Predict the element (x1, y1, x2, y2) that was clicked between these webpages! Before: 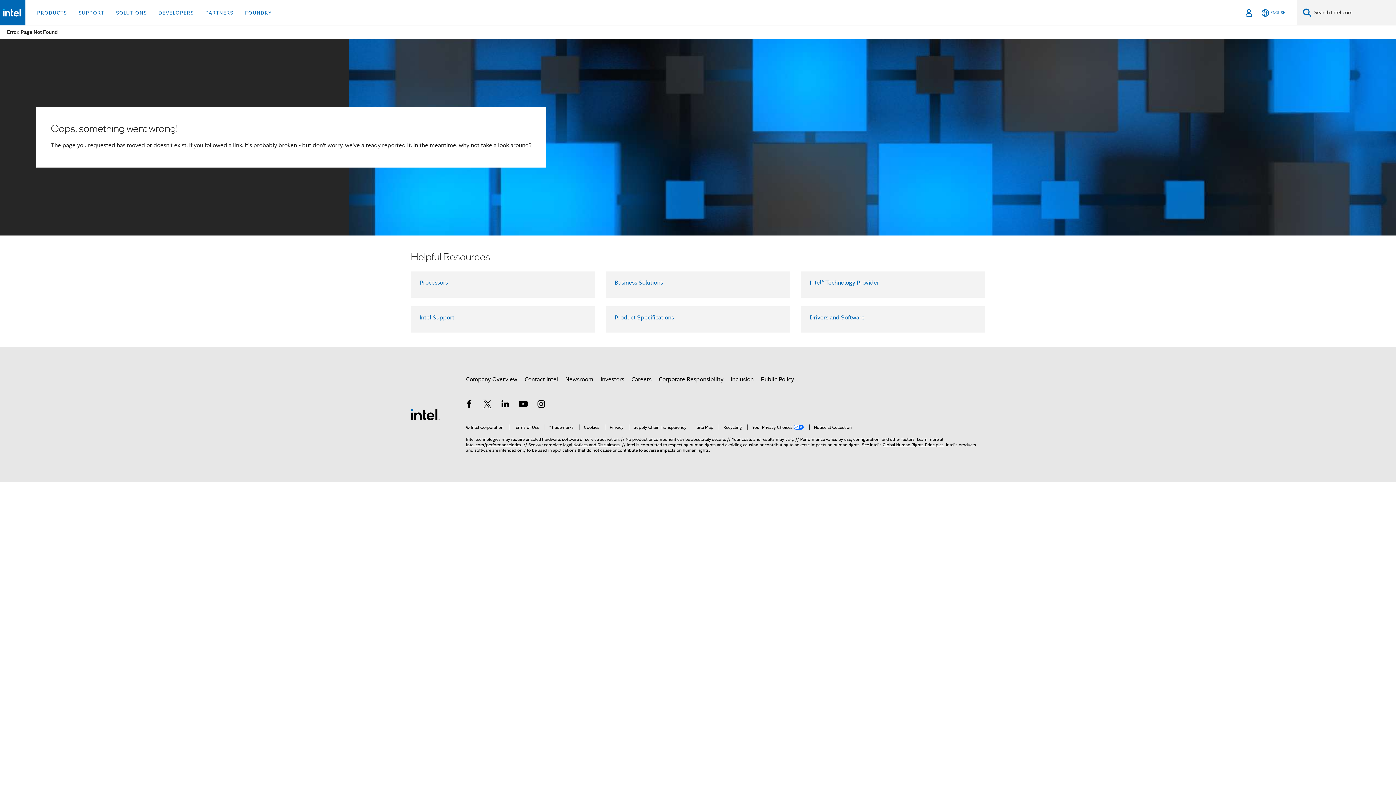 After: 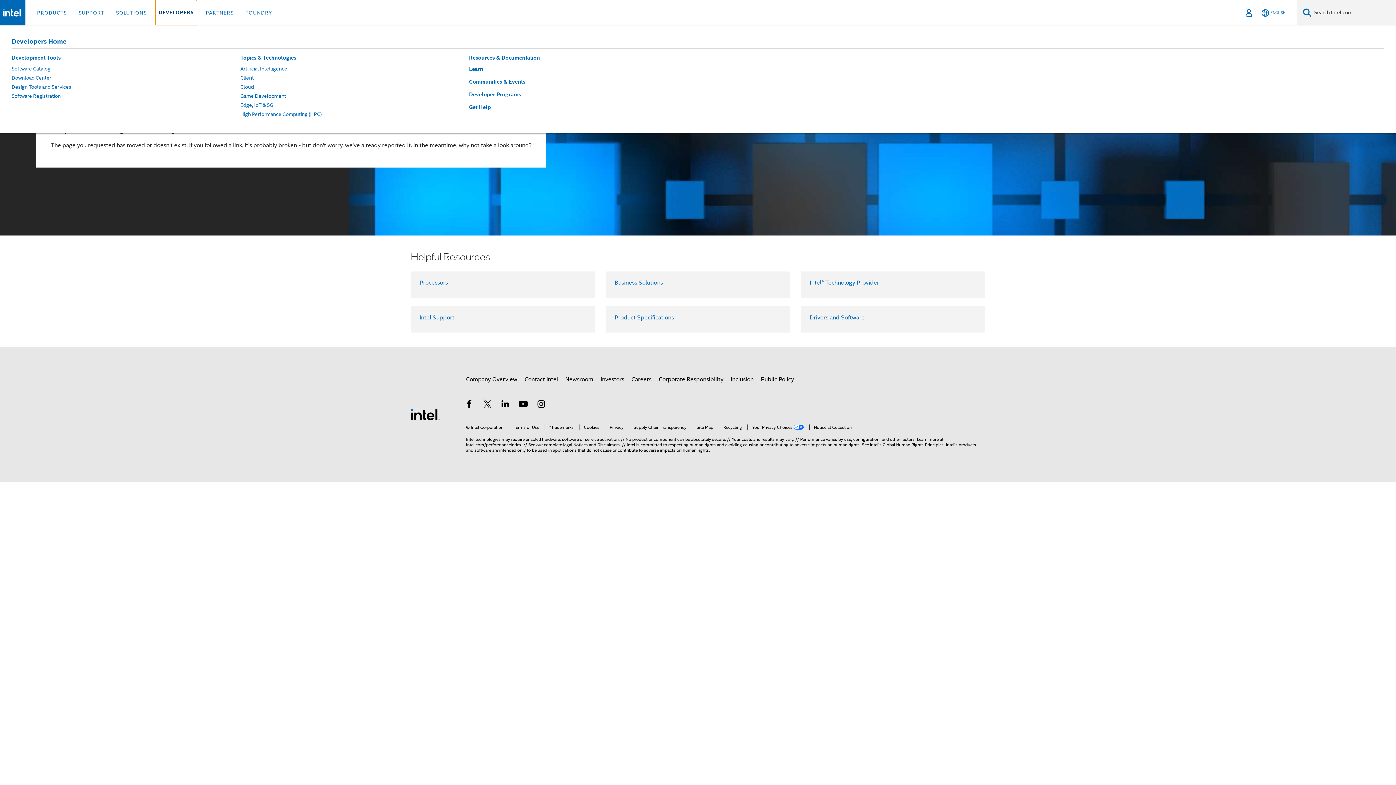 Action: bbox: (155, 0, 196, 25) label: DEVELOPERS